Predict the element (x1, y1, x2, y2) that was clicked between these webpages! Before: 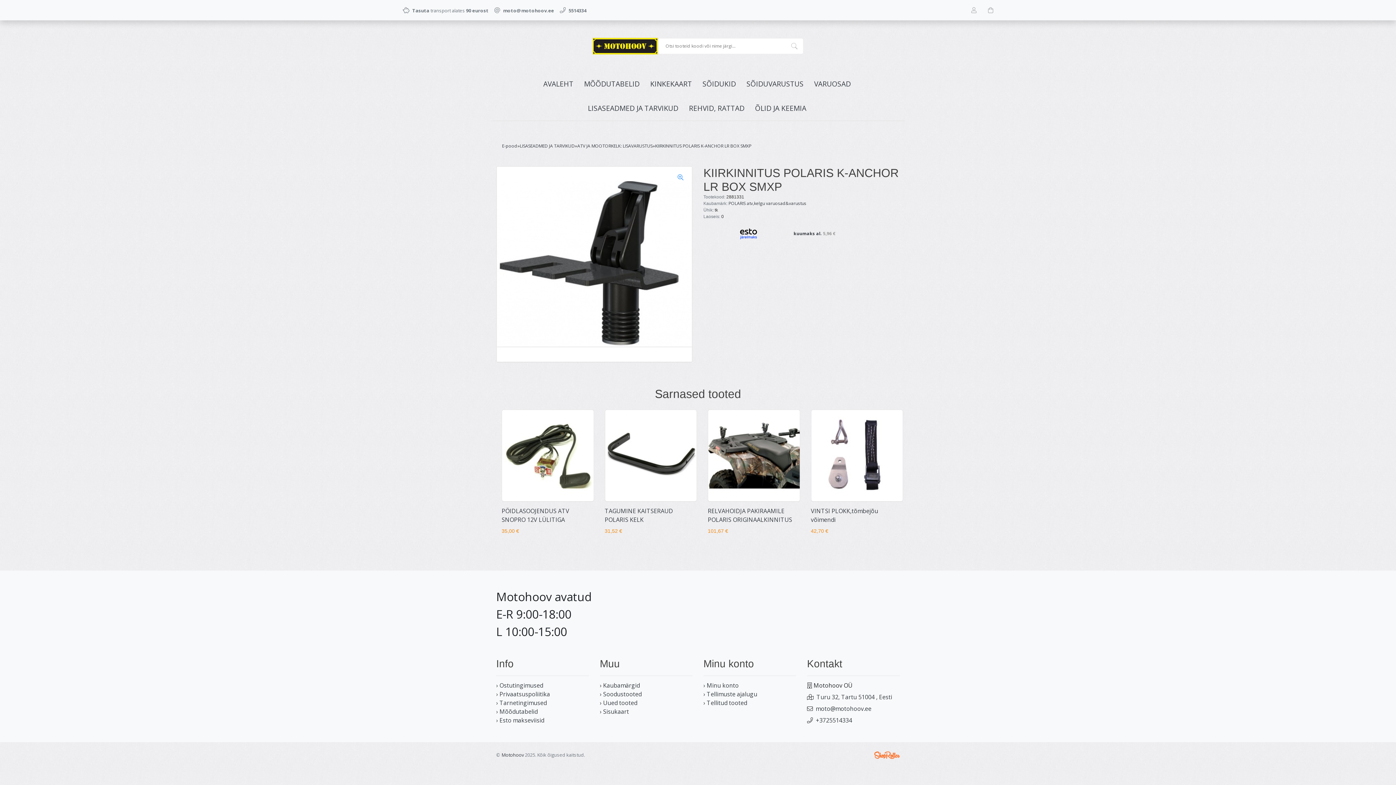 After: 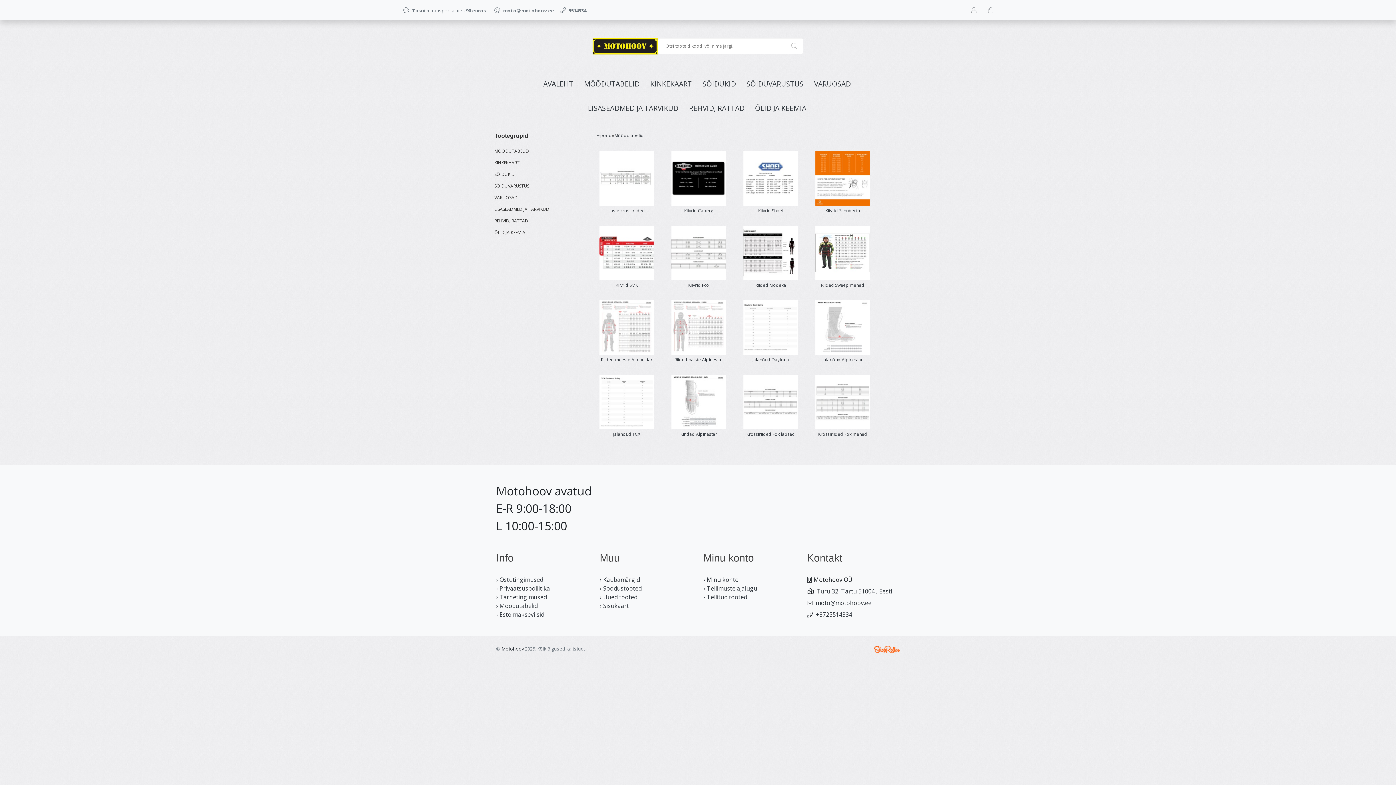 Action: bbox: (582, 71, 641, 96) label: MÕÕDUTABELID